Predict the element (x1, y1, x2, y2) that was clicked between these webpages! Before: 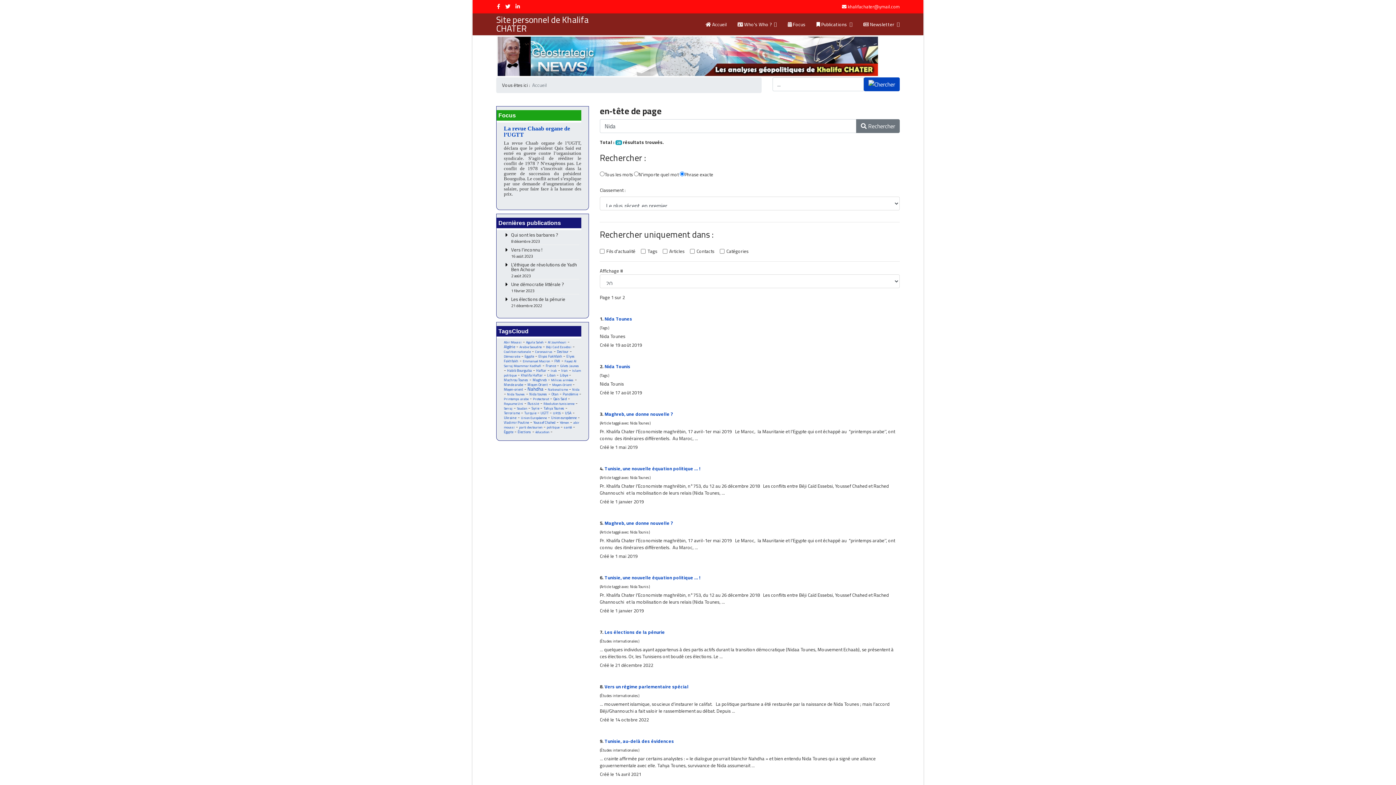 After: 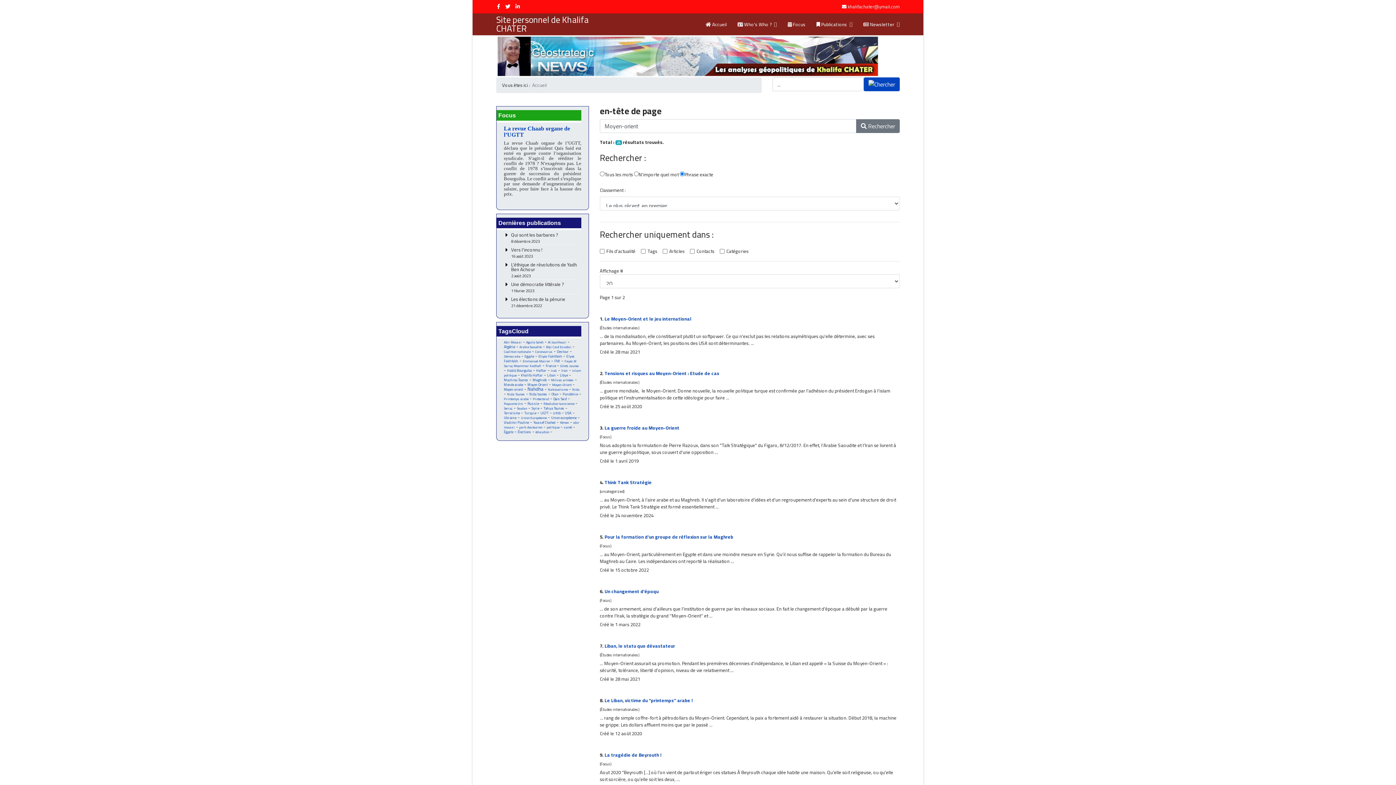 Action: bbox: (504, 386, 523, 392) label: Moyen-orient